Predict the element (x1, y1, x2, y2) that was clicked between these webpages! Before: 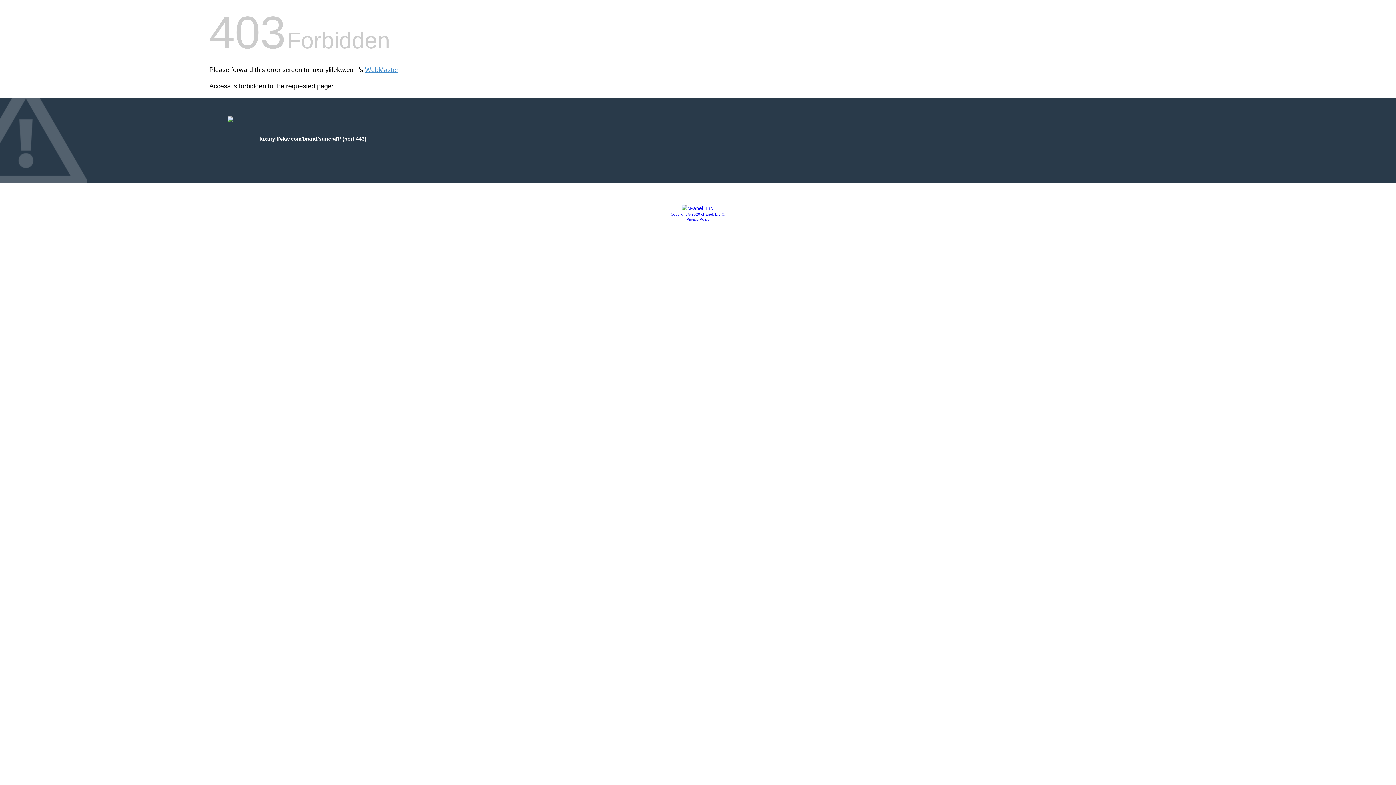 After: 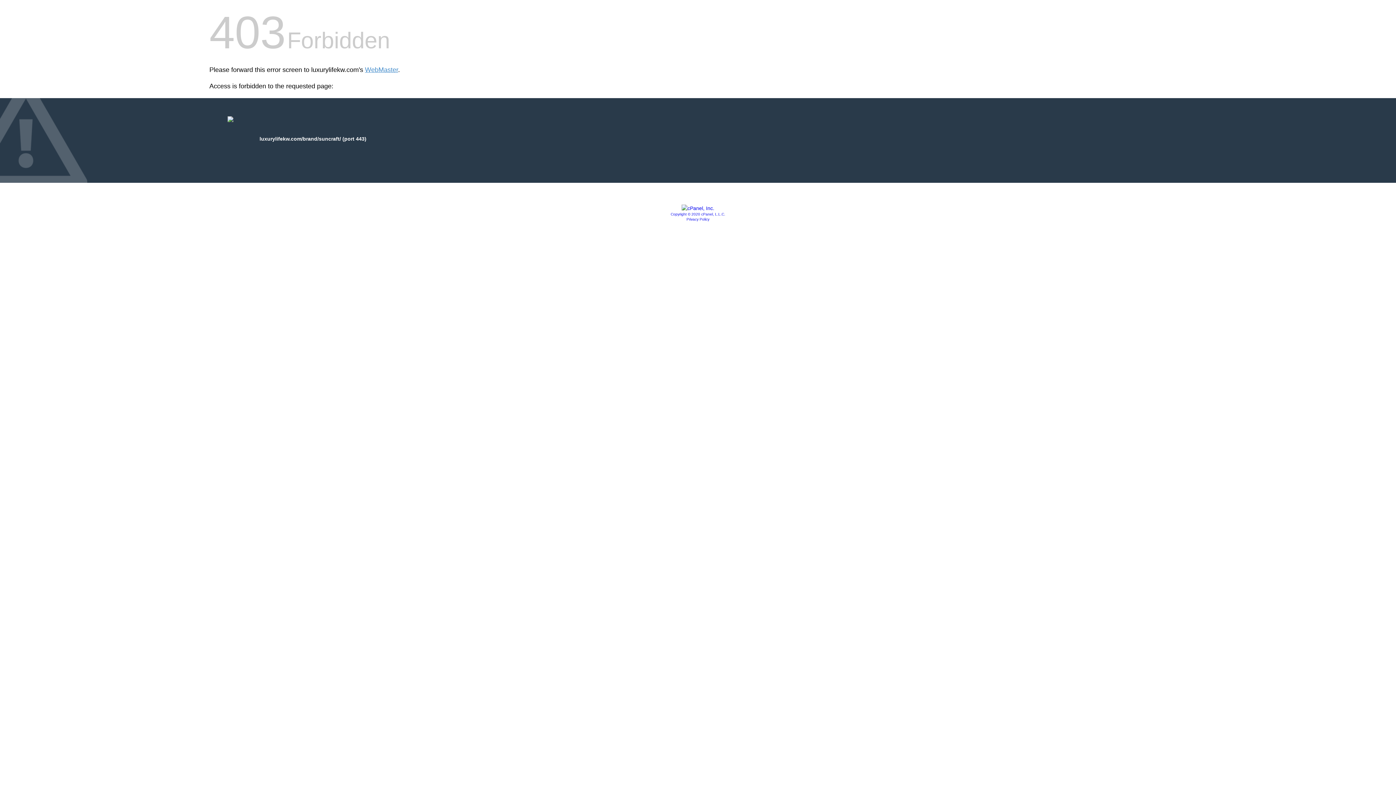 Action: bbox: (670, 212, 725, 216) label: Copyright © 2020 cPanel, L.L.C.